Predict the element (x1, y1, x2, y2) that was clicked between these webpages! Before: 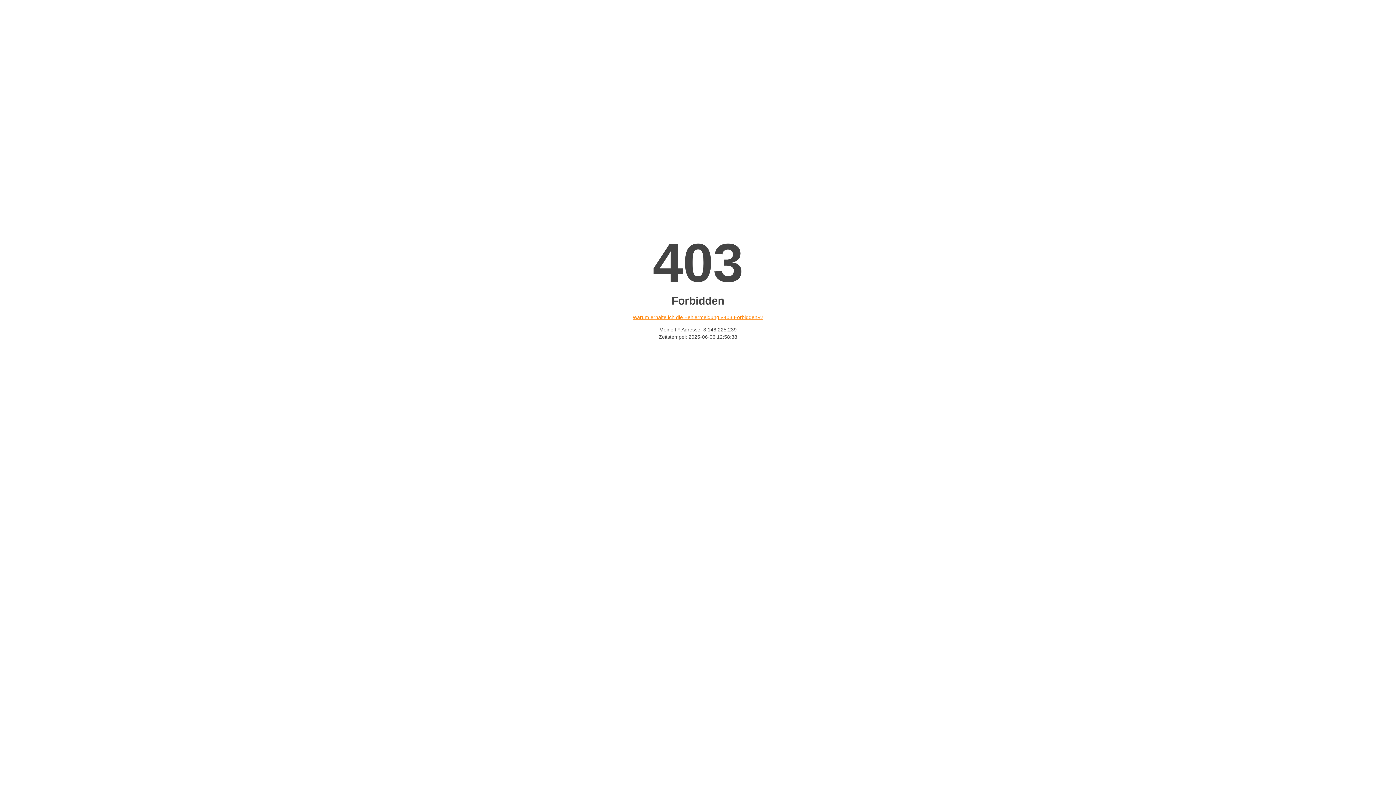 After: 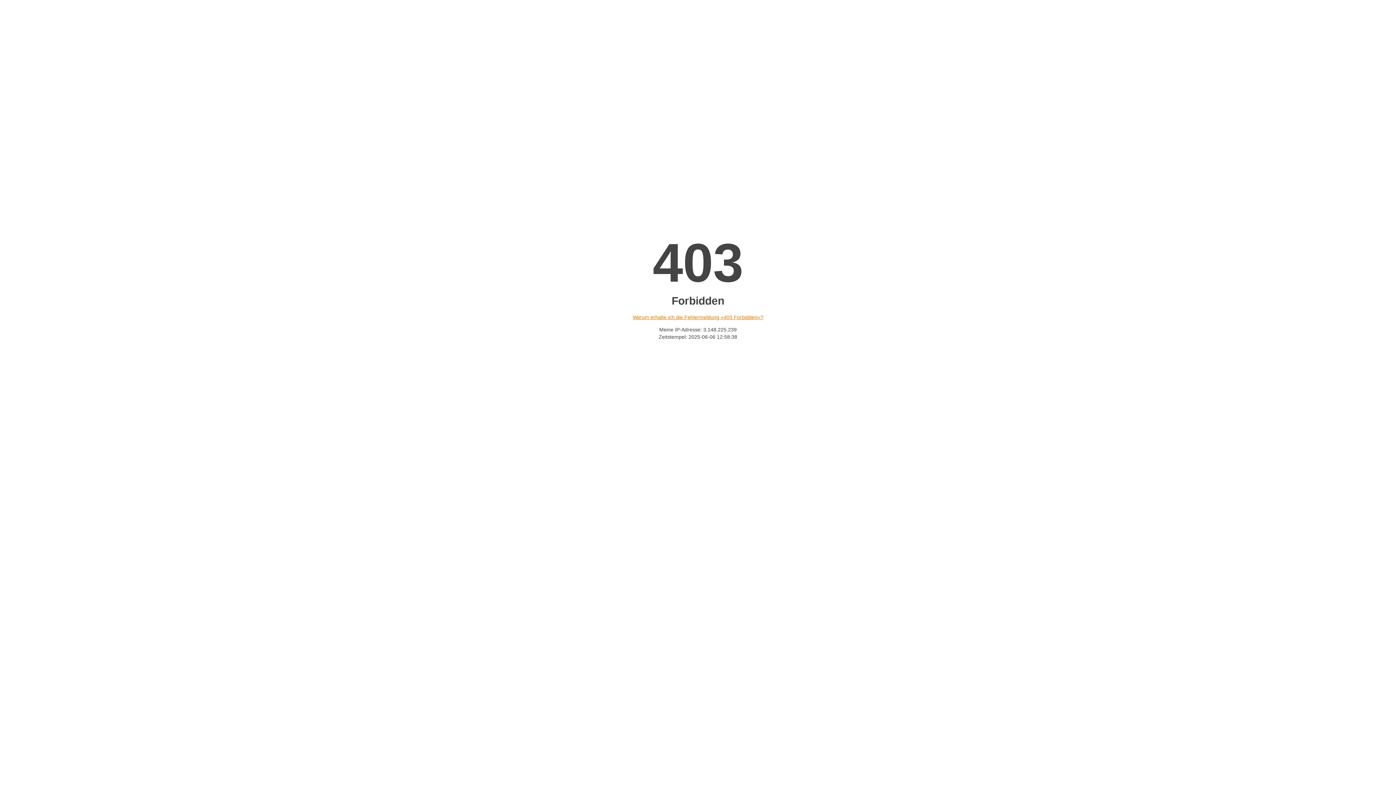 Action: label: Warum erhalte ich die Fehlermeldung «403 Forbidden»? bbox: (632, 314, 763, 320)